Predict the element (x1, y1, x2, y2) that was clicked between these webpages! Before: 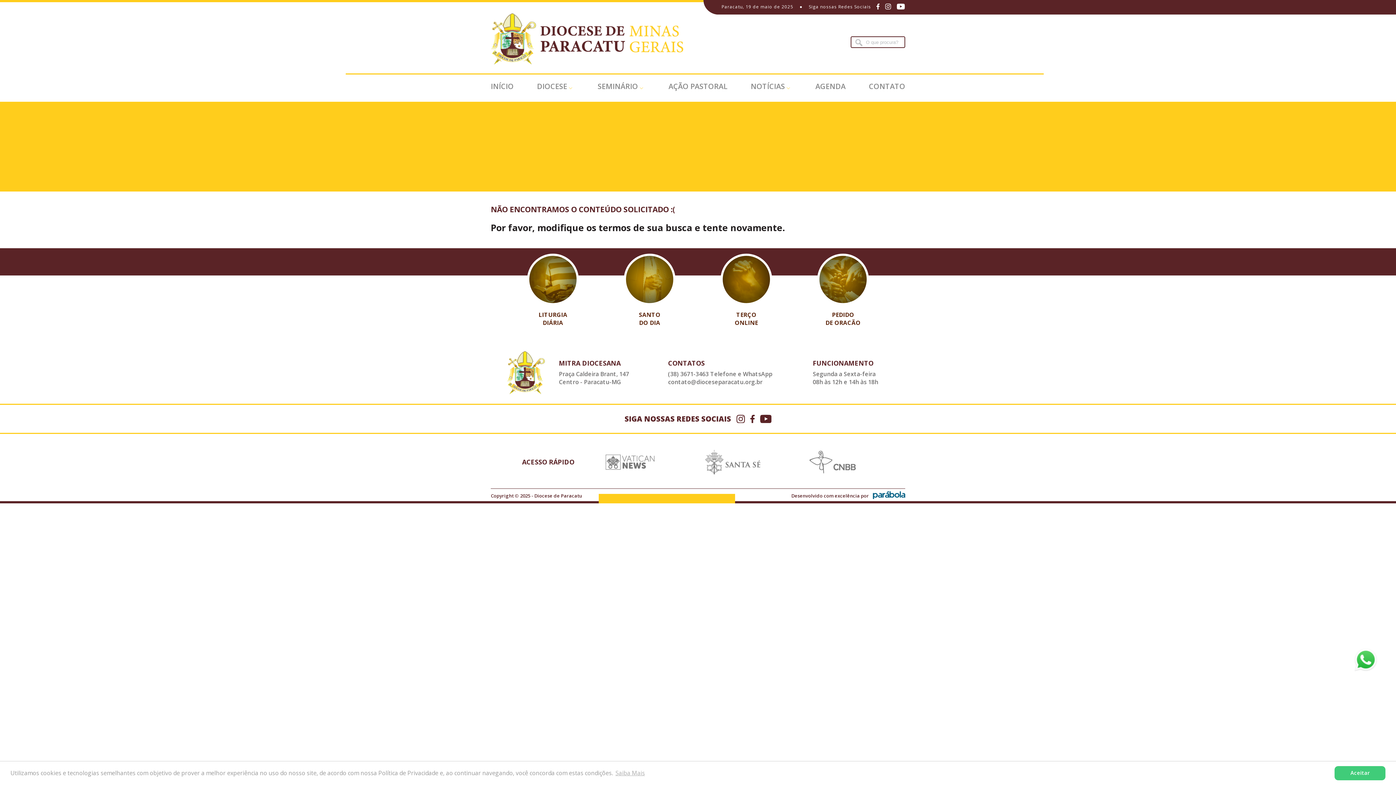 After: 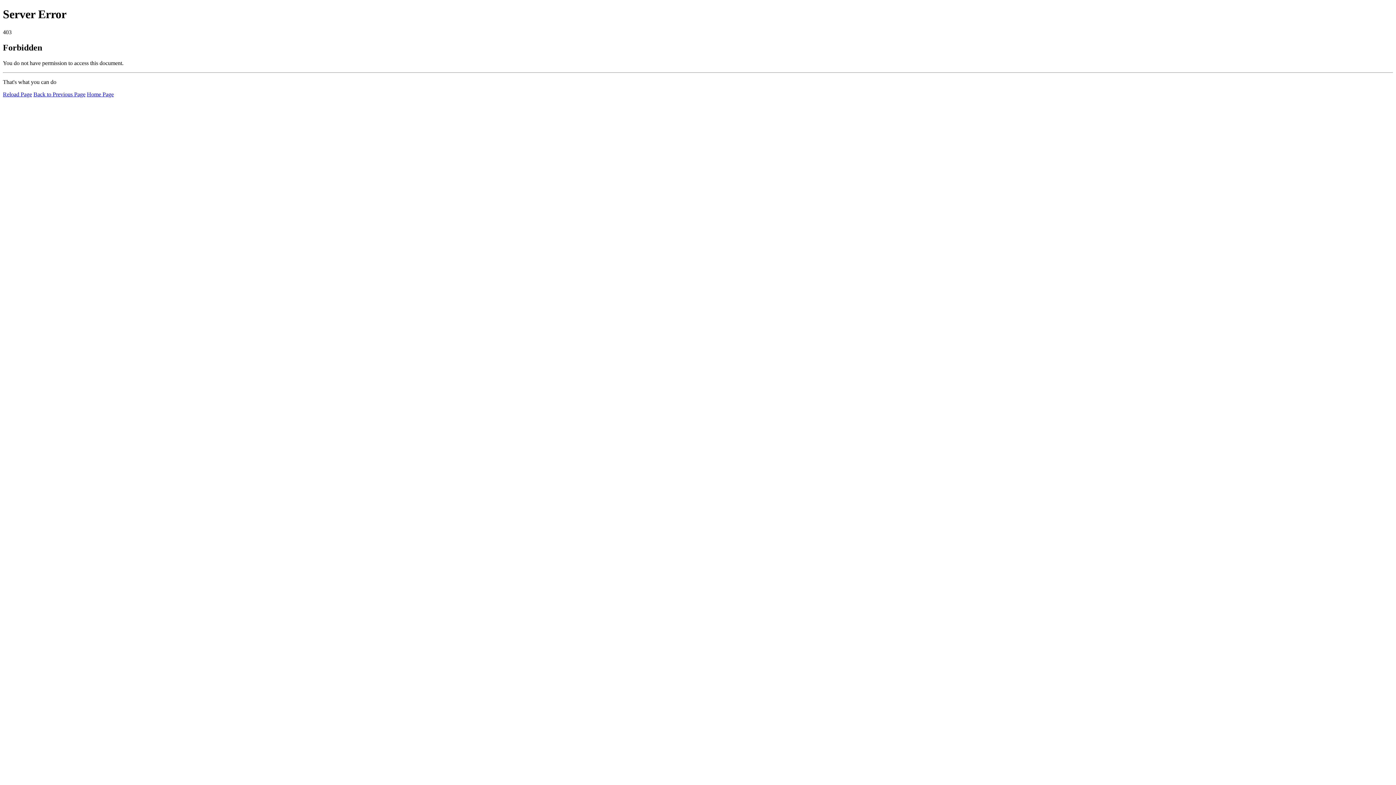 Action: bbox: (809, 448, 855, 475)